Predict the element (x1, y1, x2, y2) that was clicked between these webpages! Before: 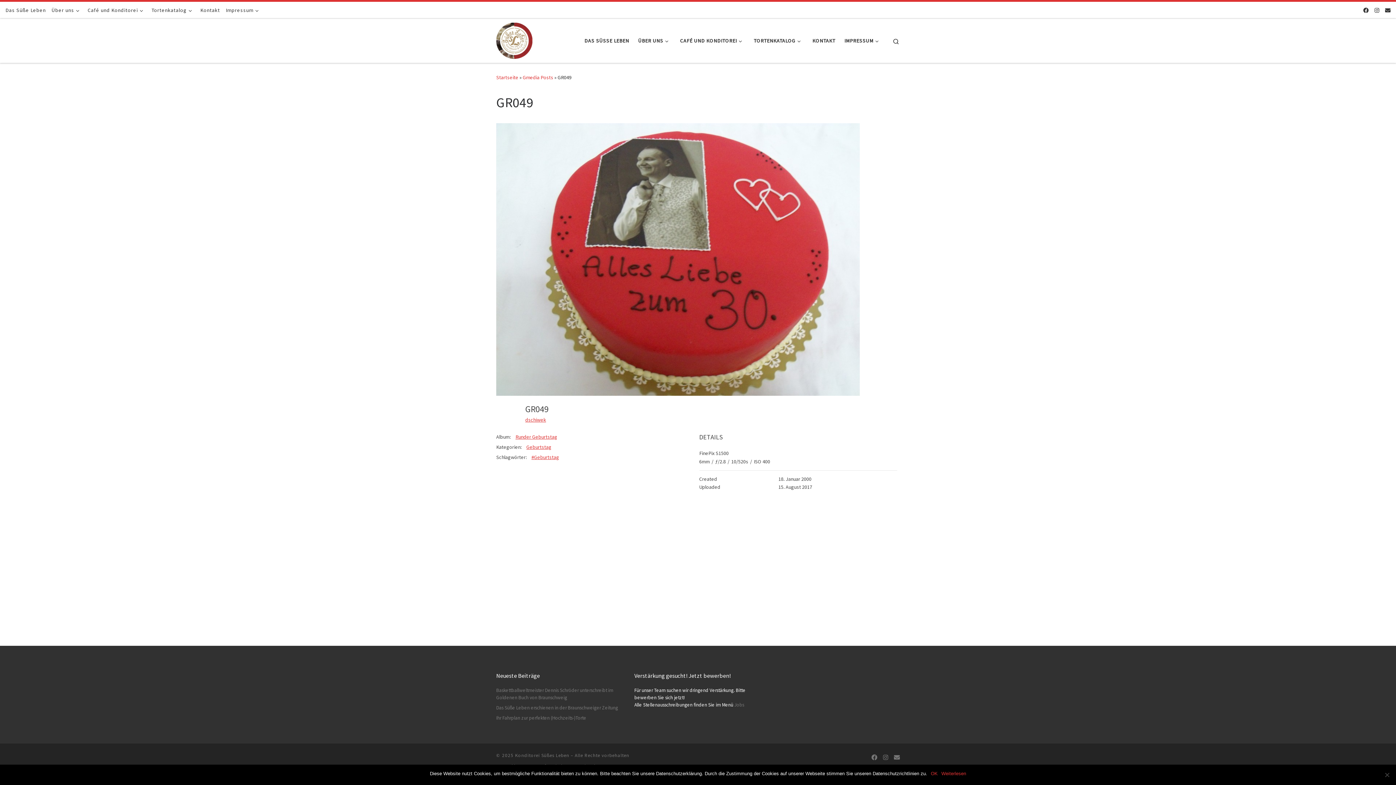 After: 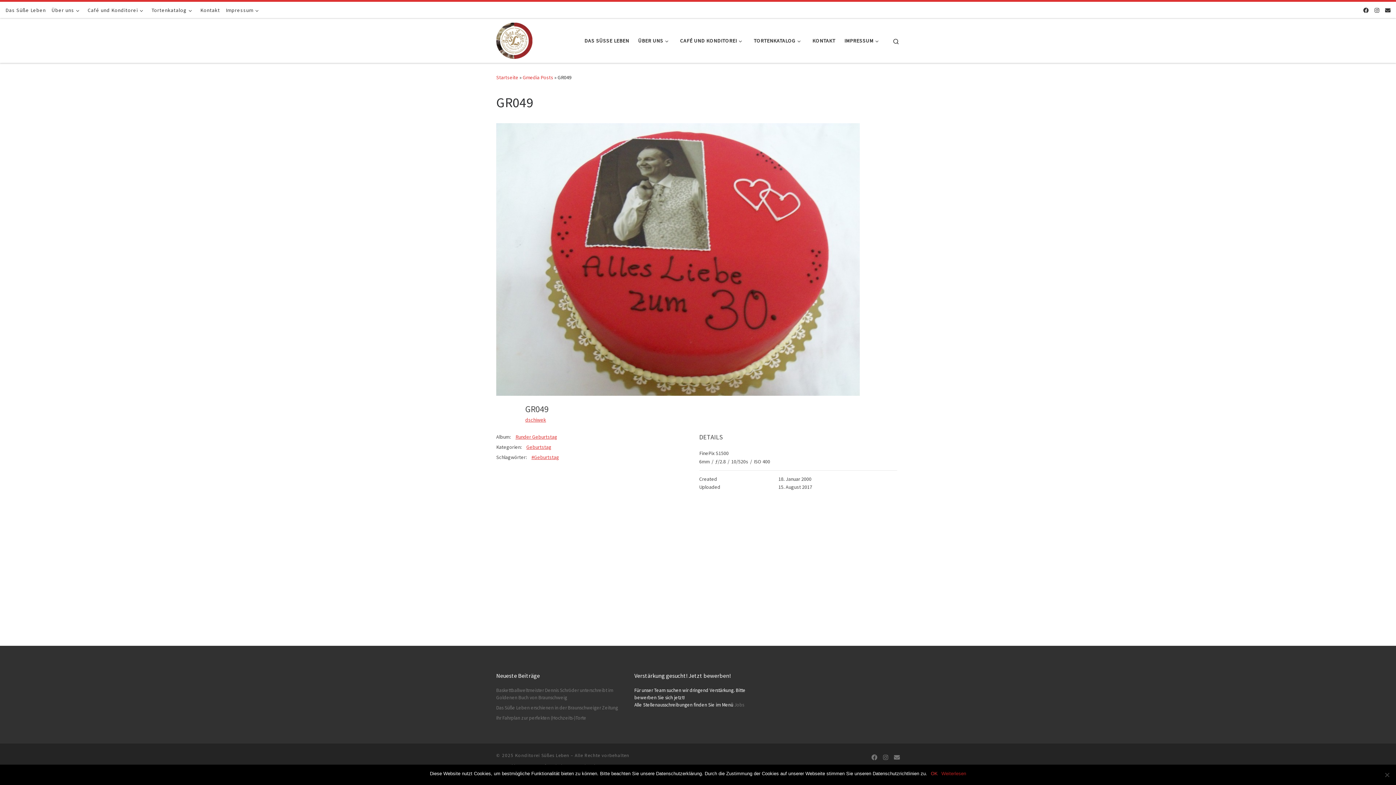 Action: label: Weiterlesen bbox: (941, 770, 966, 777)